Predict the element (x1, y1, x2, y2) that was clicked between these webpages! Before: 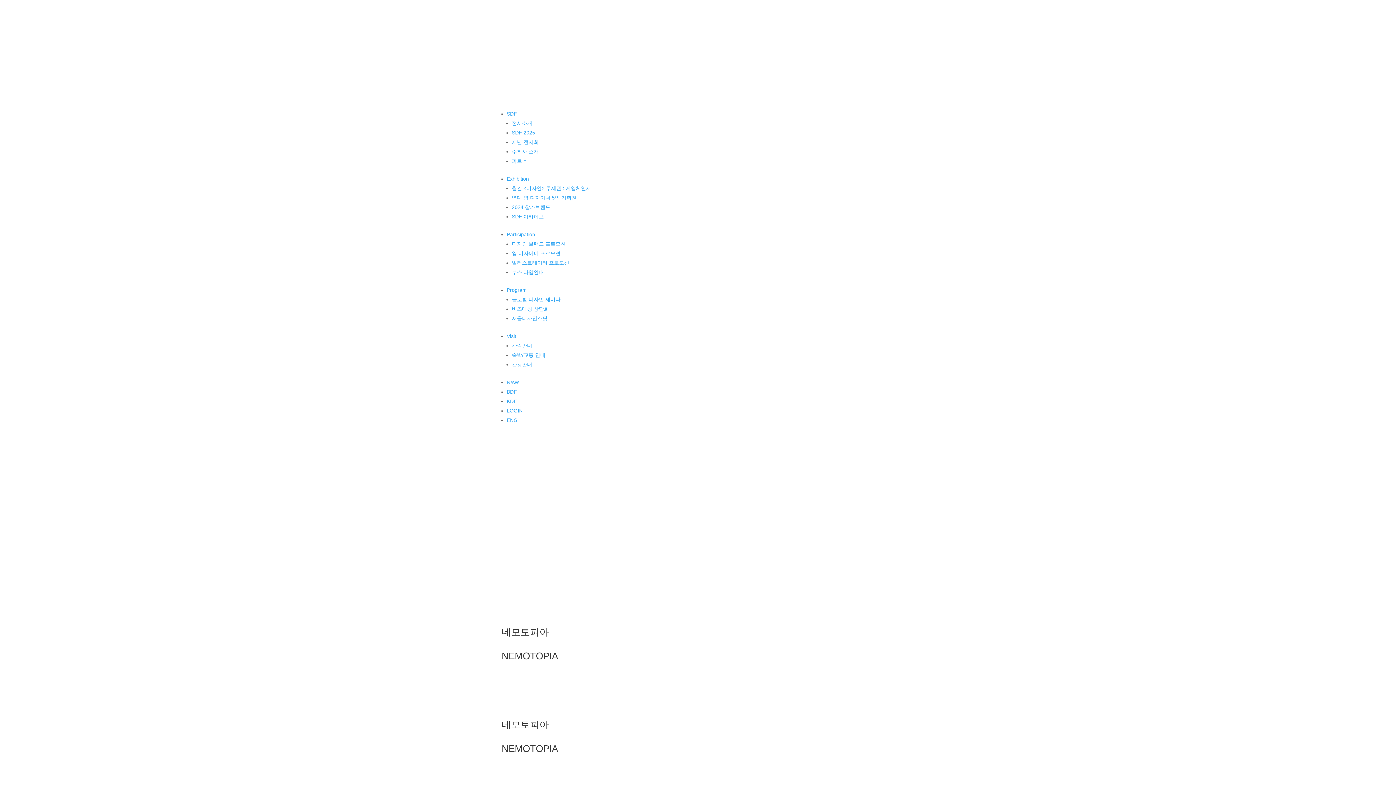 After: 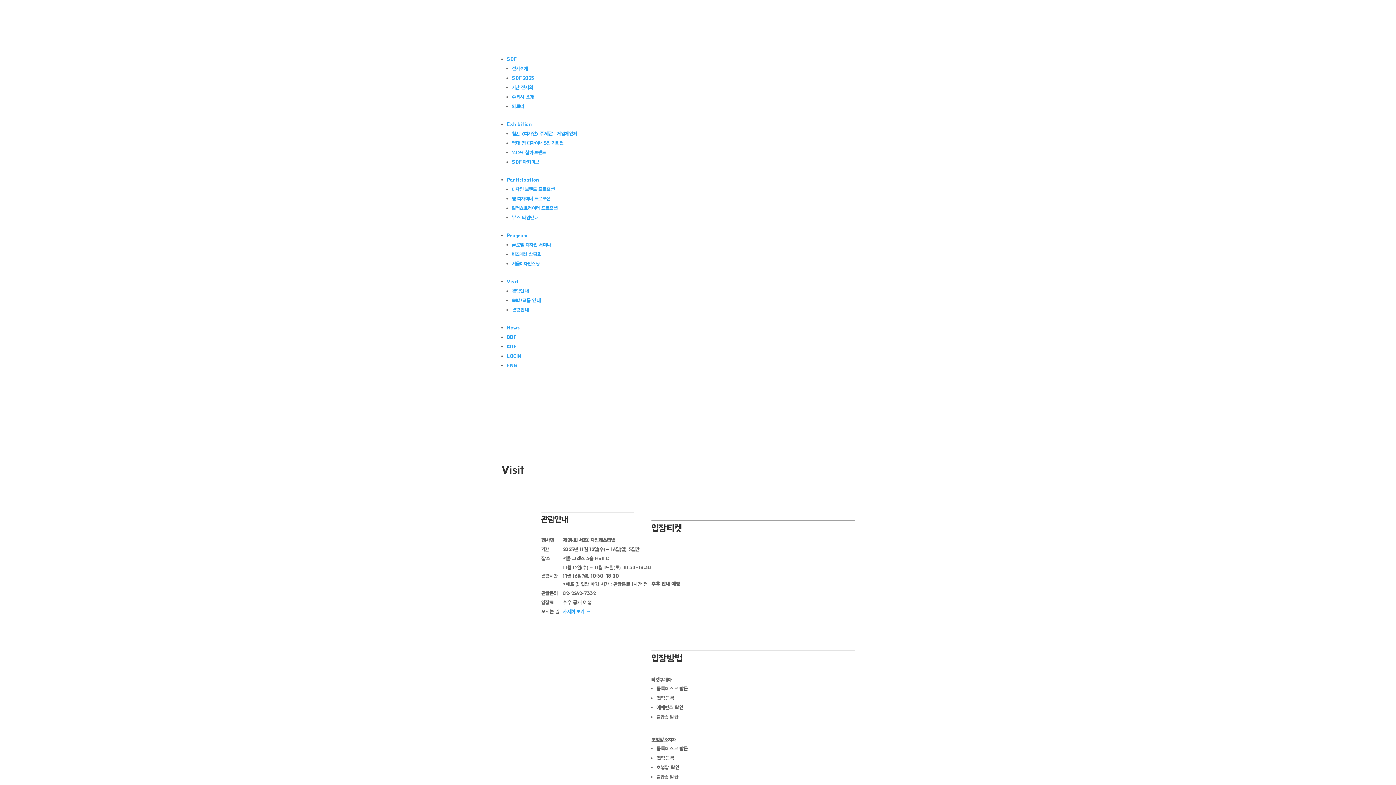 Action: bbox: (512, 342, 532, 348) label: 관람안내